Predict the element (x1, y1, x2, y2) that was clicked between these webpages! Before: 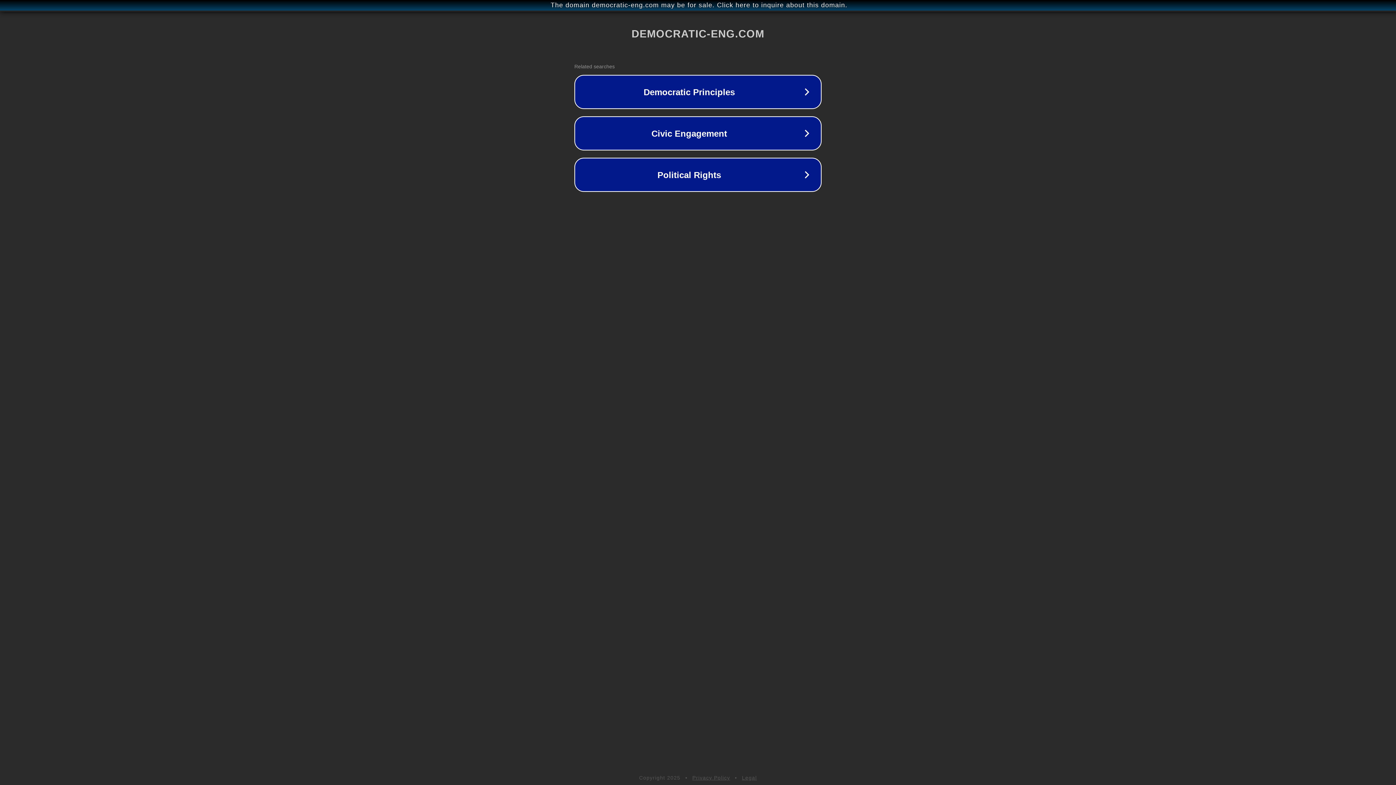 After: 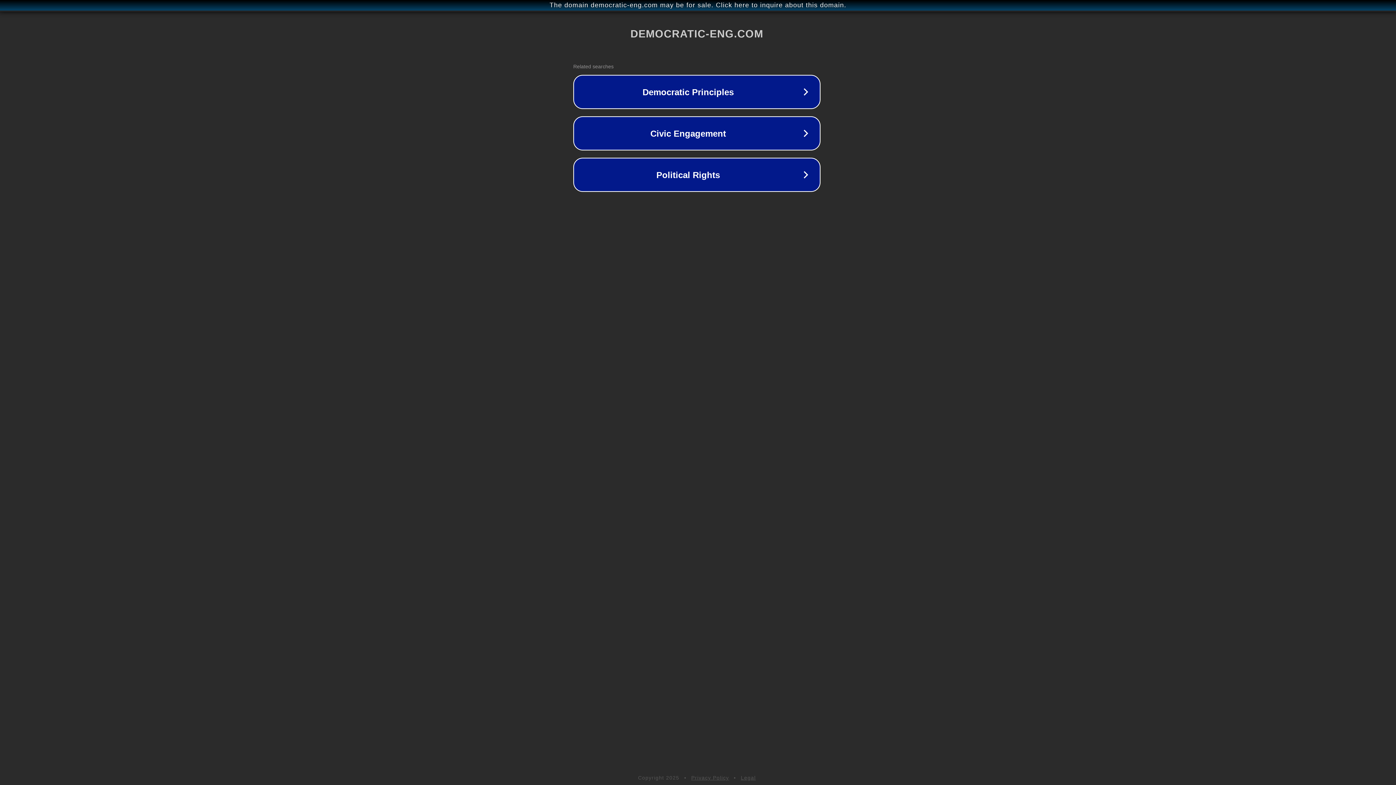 Action: label: The domain democratic-eng.com may be for sale. Click here to inquire about this domain. bbox: (1, 1, 1397, 9)